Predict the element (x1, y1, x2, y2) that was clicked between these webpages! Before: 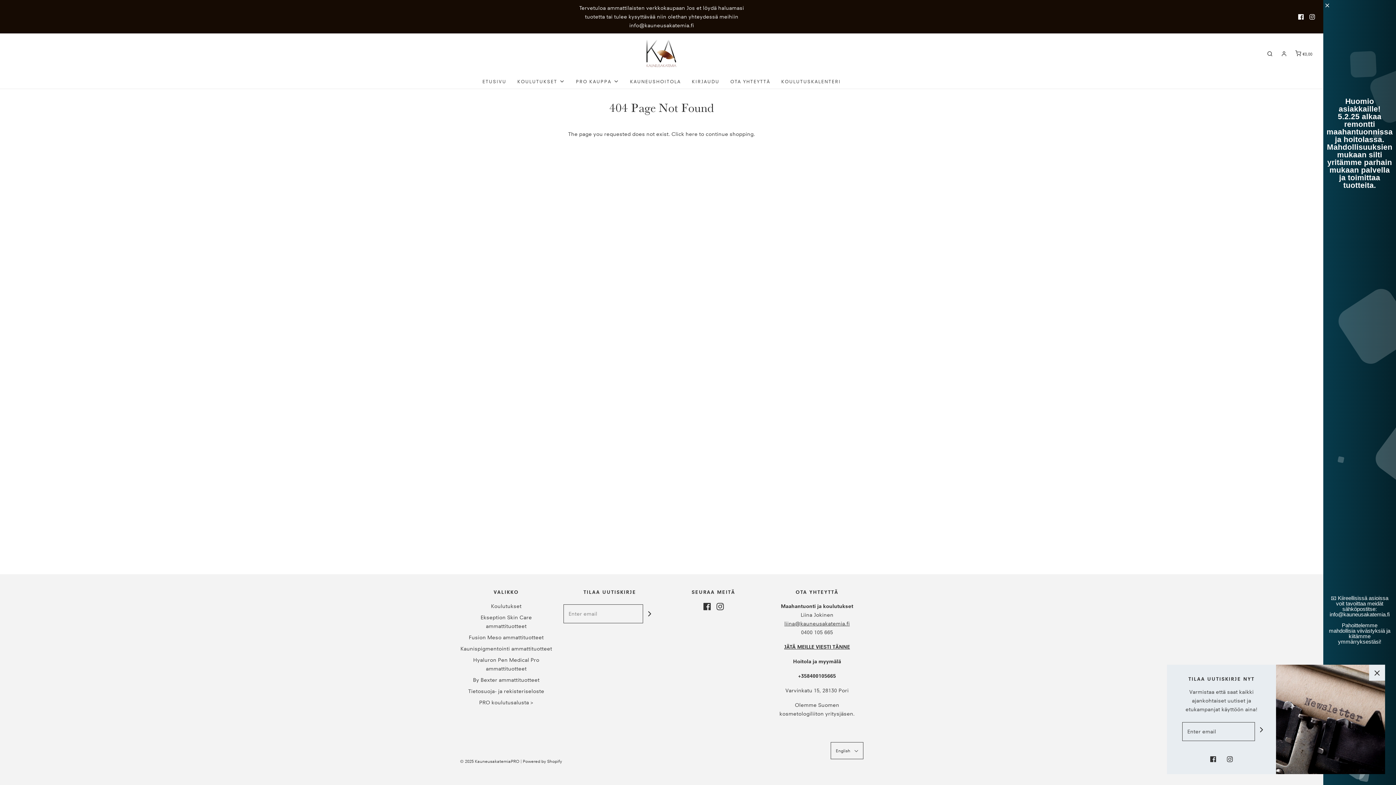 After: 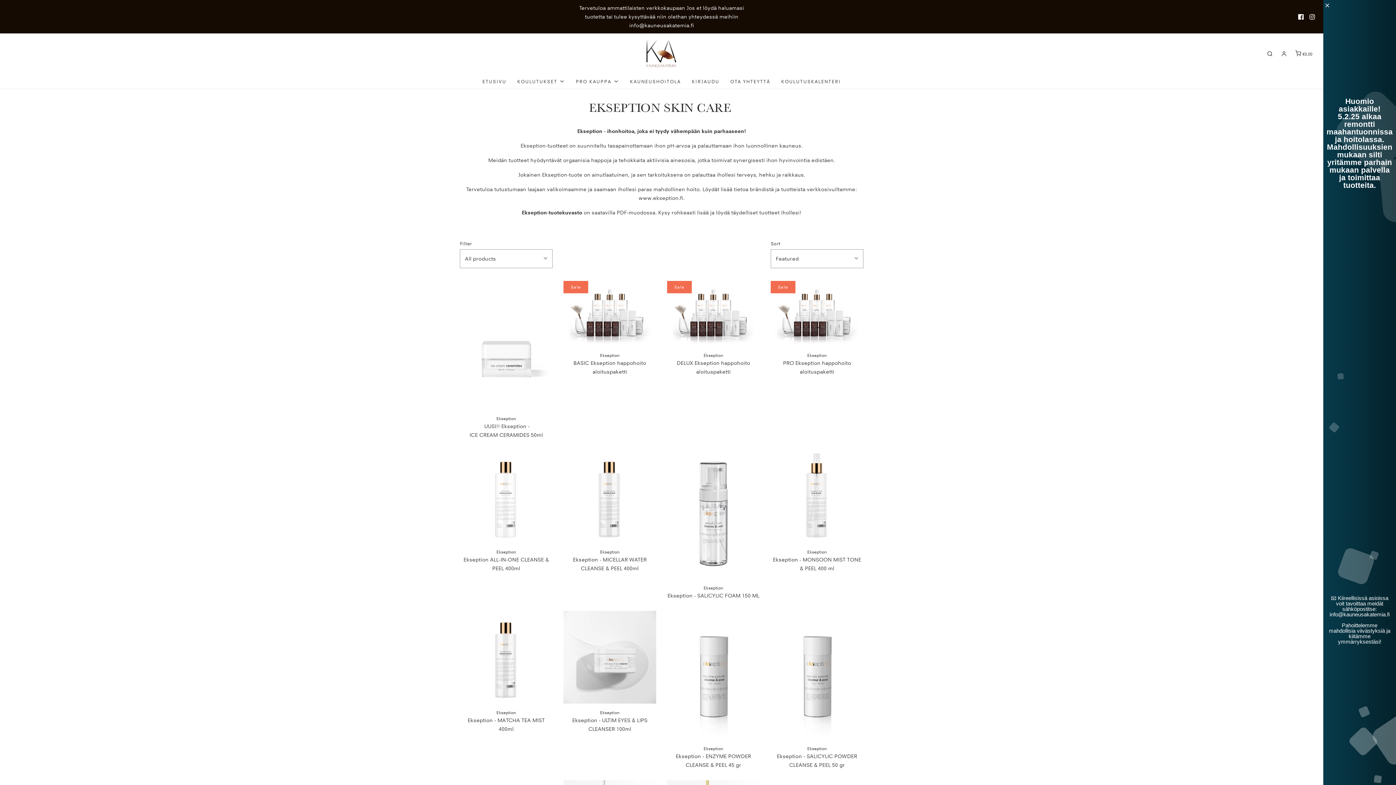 Action: label: Ekseption Skin Care ammattituotteet bbox: (460, 613, 552, 633)